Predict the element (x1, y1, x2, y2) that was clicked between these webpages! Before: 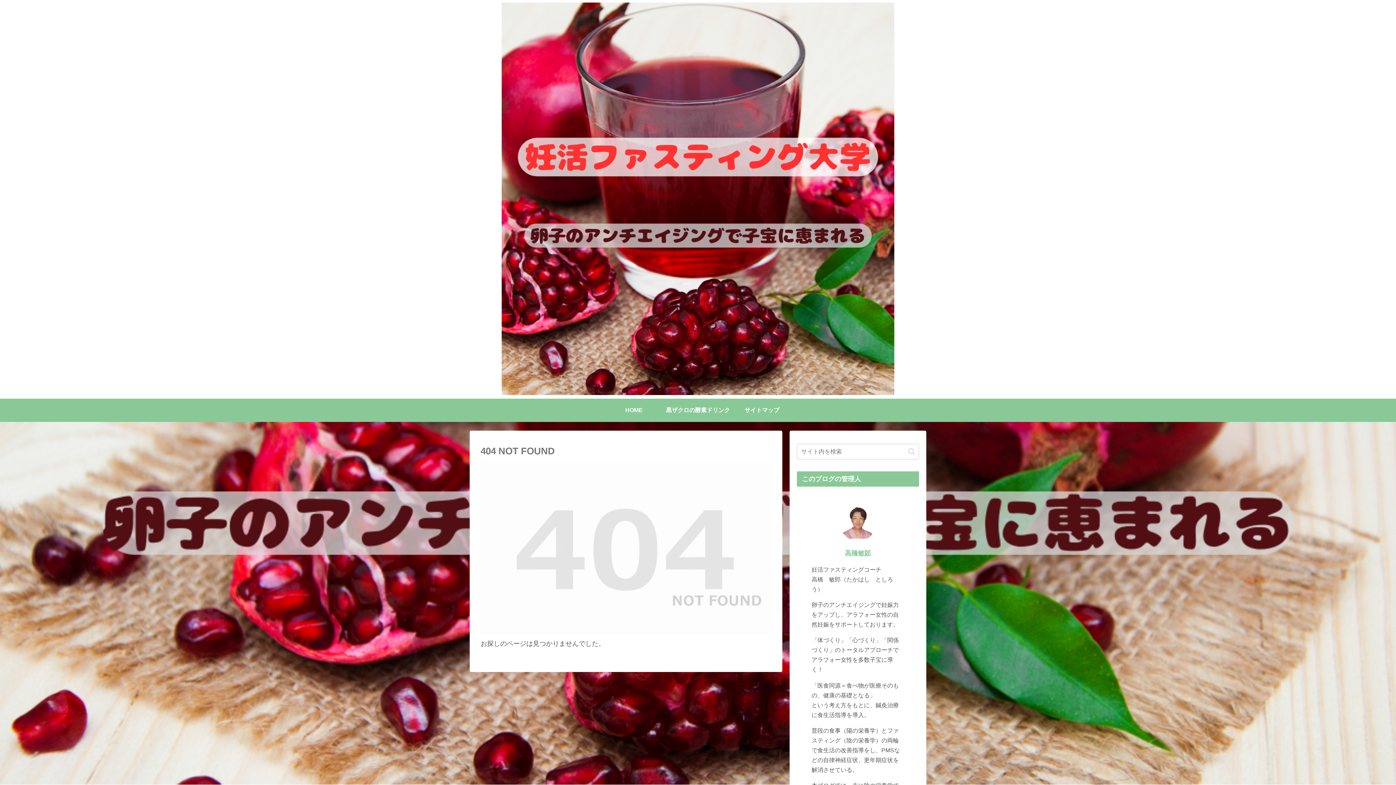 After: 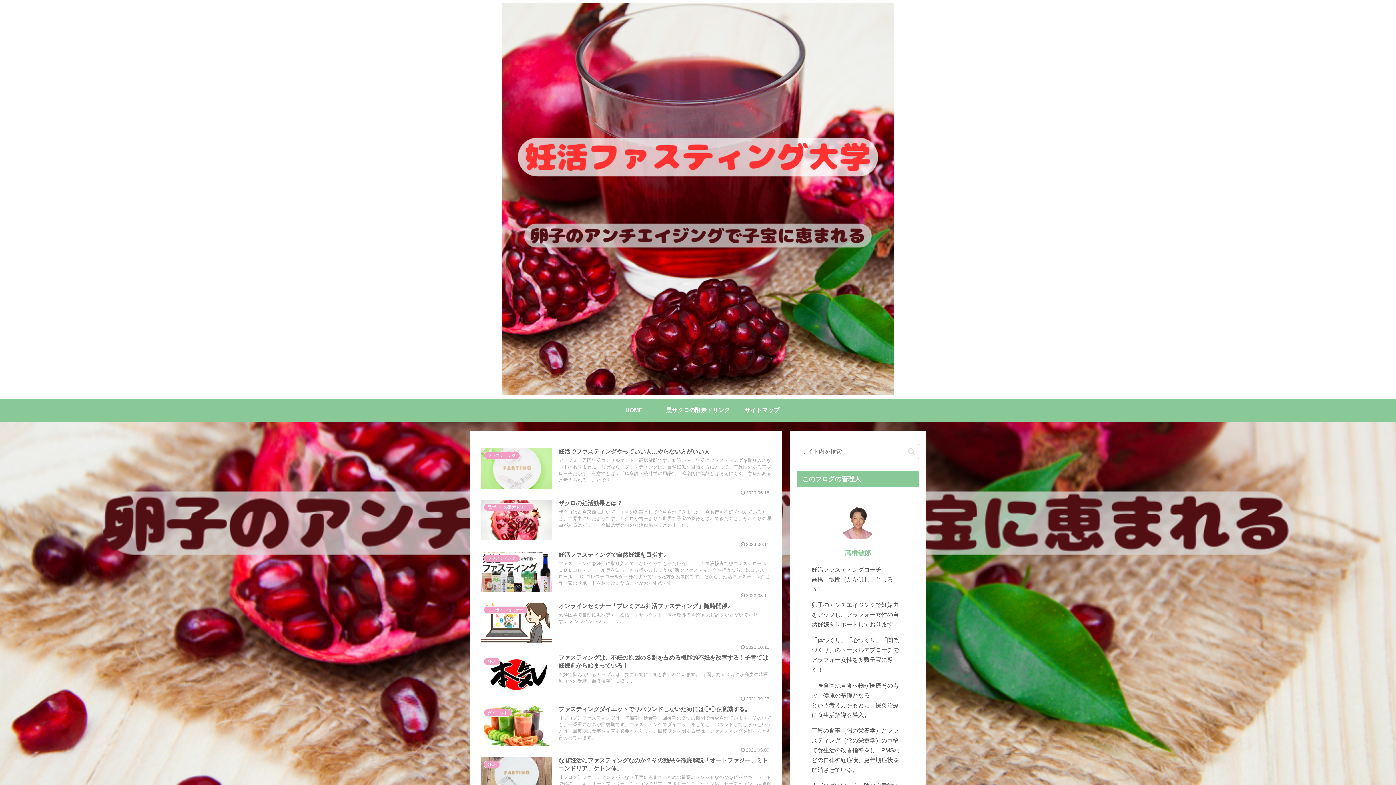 Action: bbox: (602, 398, 666, 422) label: HOME